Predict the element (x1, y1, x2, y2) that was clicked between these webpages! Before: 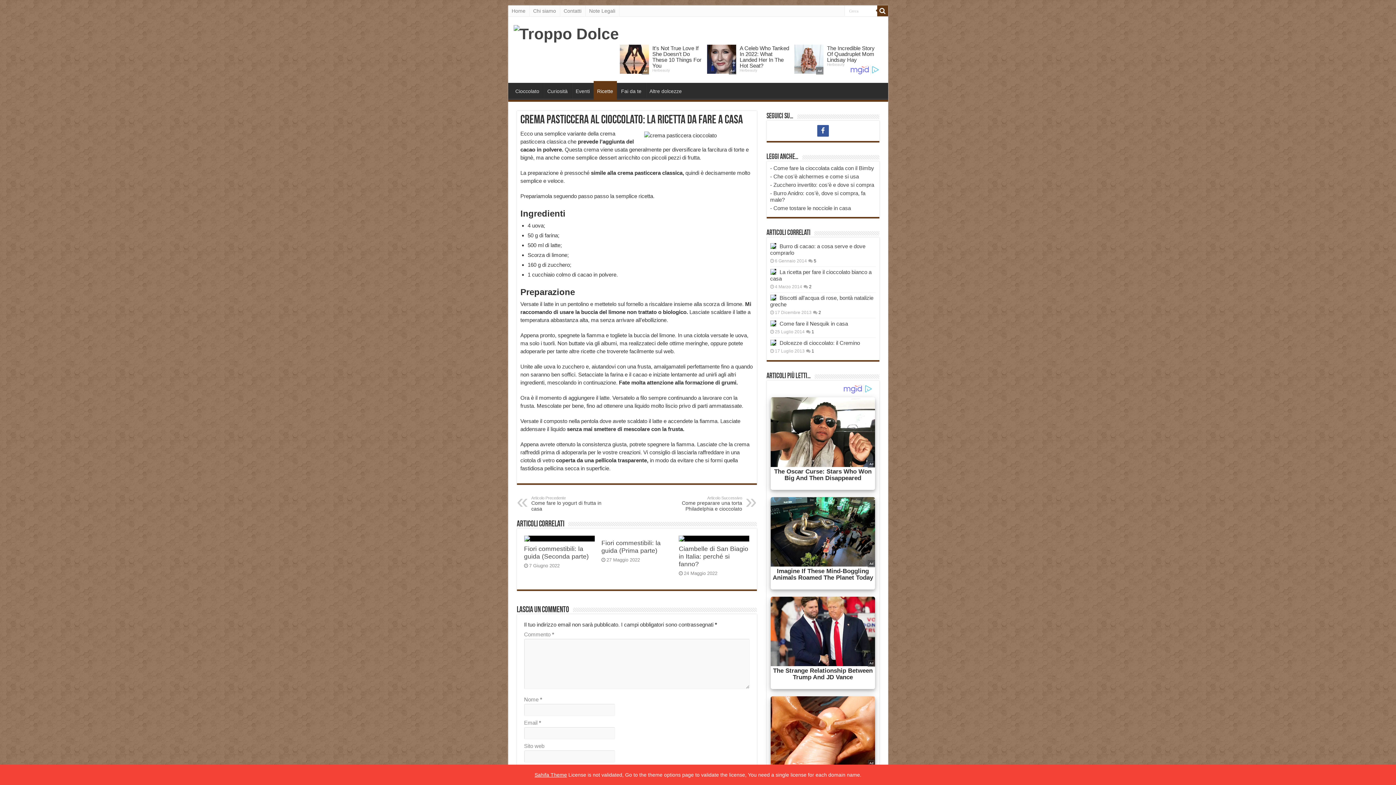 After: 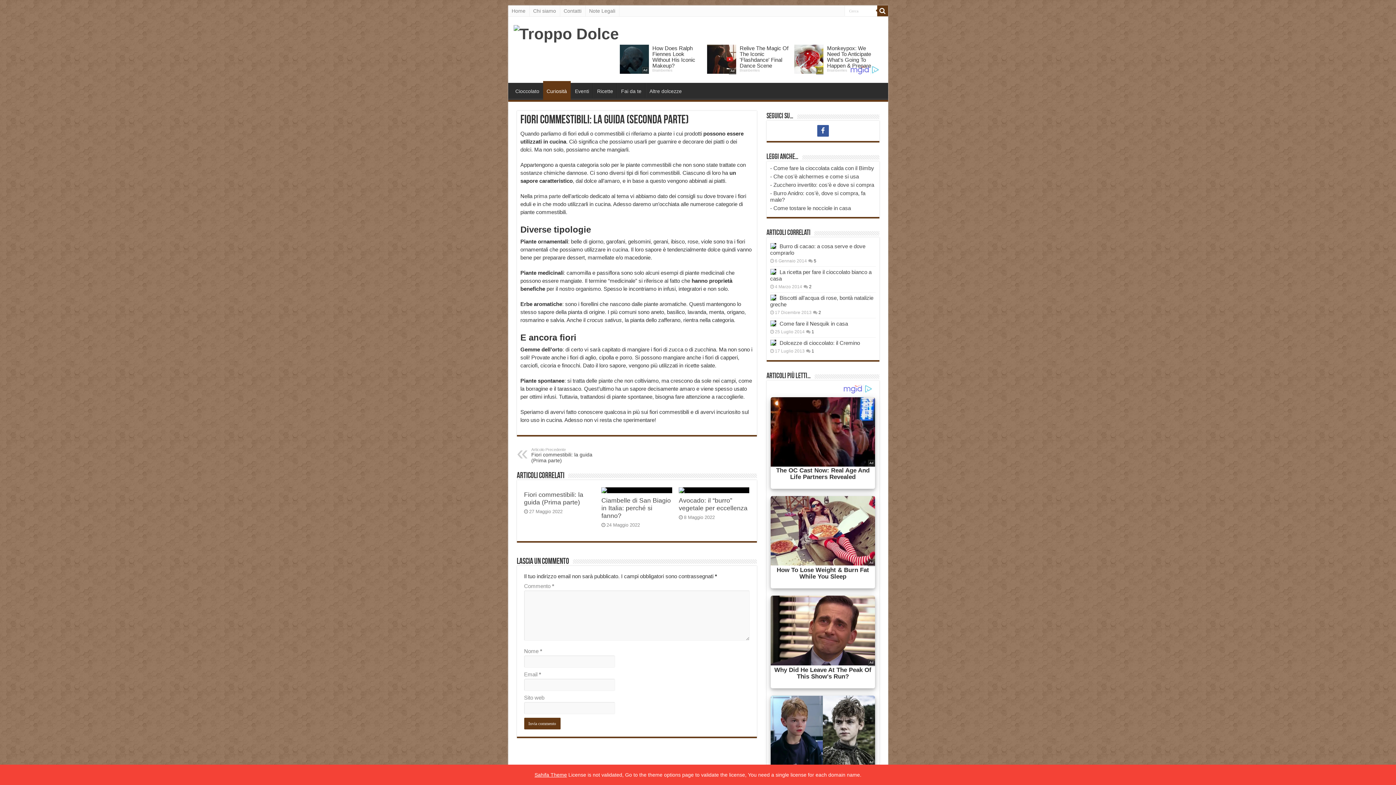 Action: label:   bbox: (524, 536, 594, 541)